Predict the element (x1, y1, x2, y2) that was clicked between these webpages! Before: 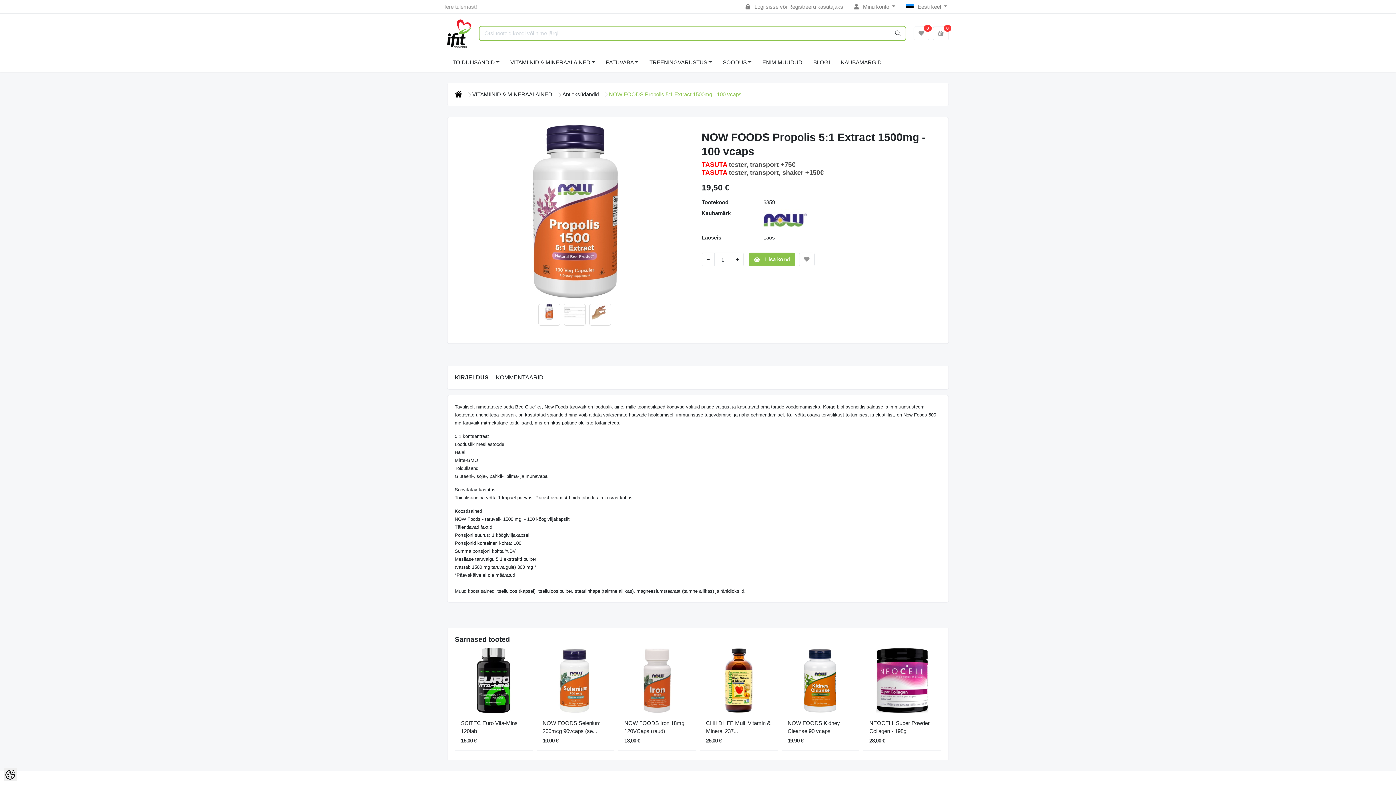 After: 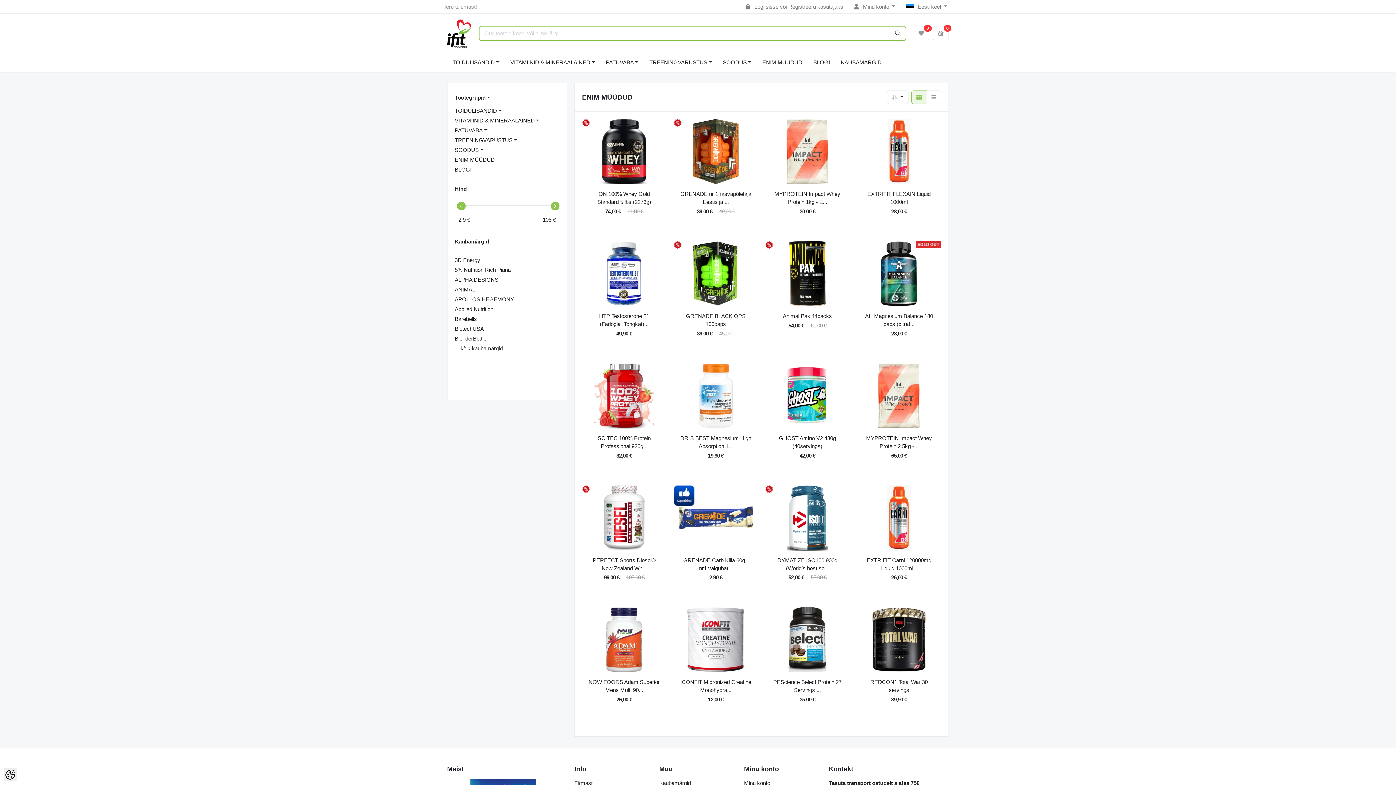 Action: label: ENIM MÜÜDUD bbox: (757, 55, 808, 69)